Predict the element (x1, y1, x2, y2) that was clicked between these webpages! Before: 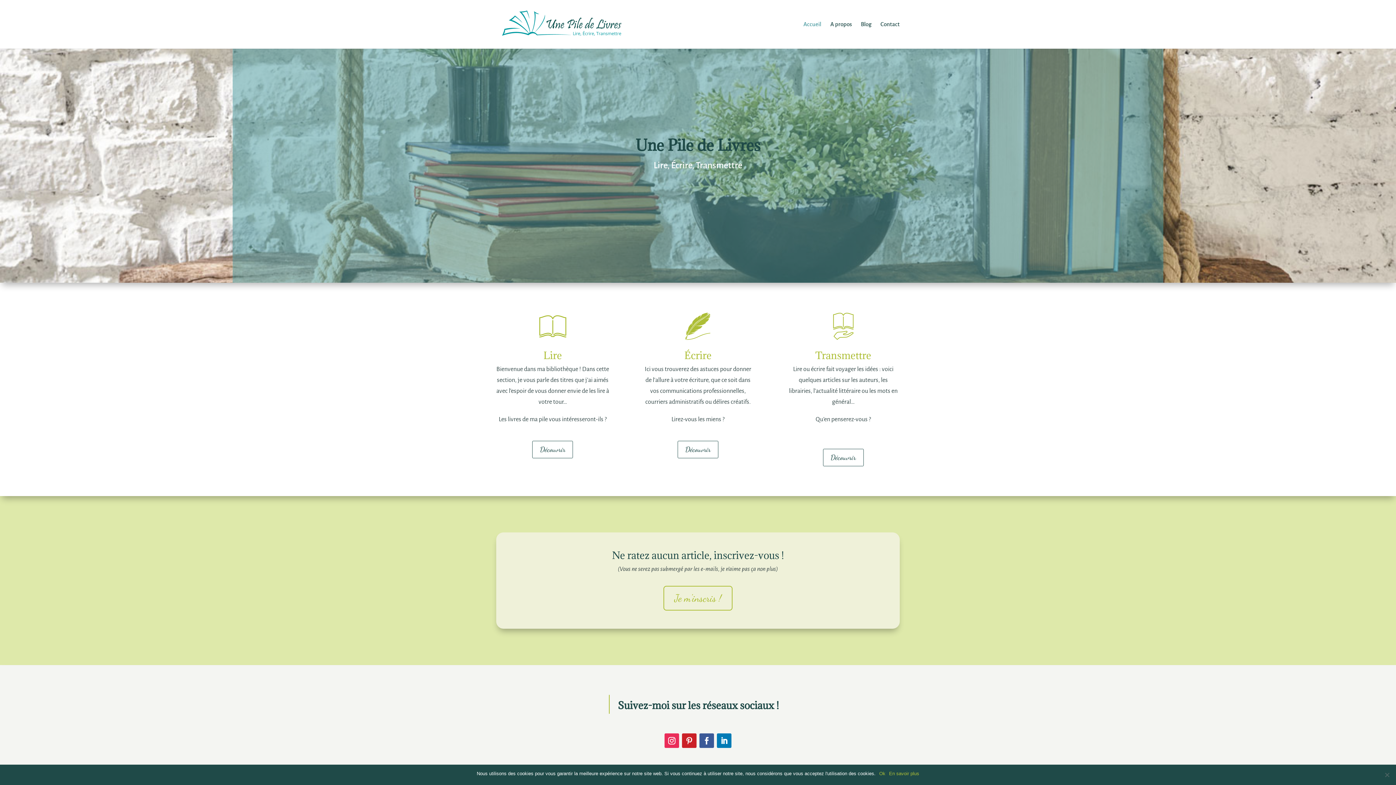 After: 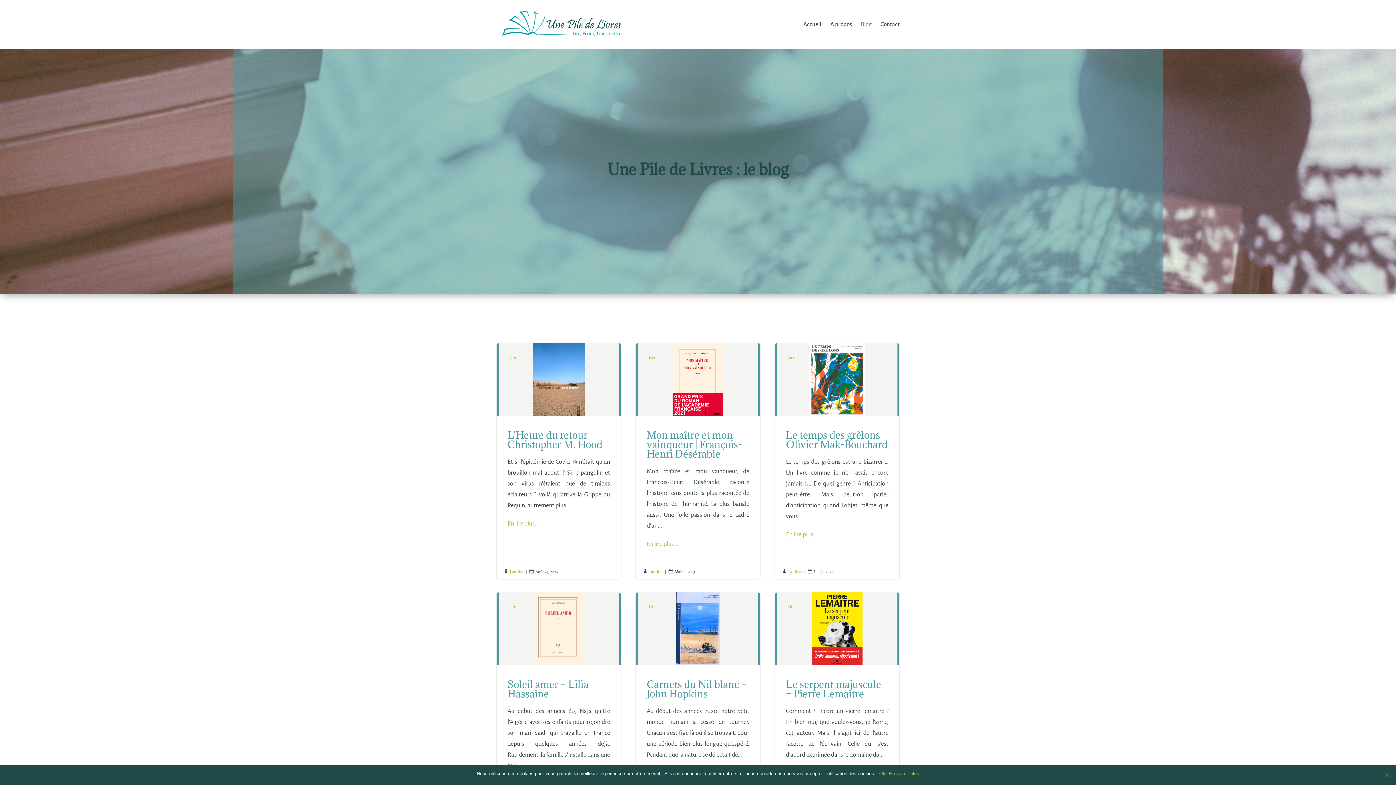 Action: bbox: (861, 21, 871, 48) label: Blog